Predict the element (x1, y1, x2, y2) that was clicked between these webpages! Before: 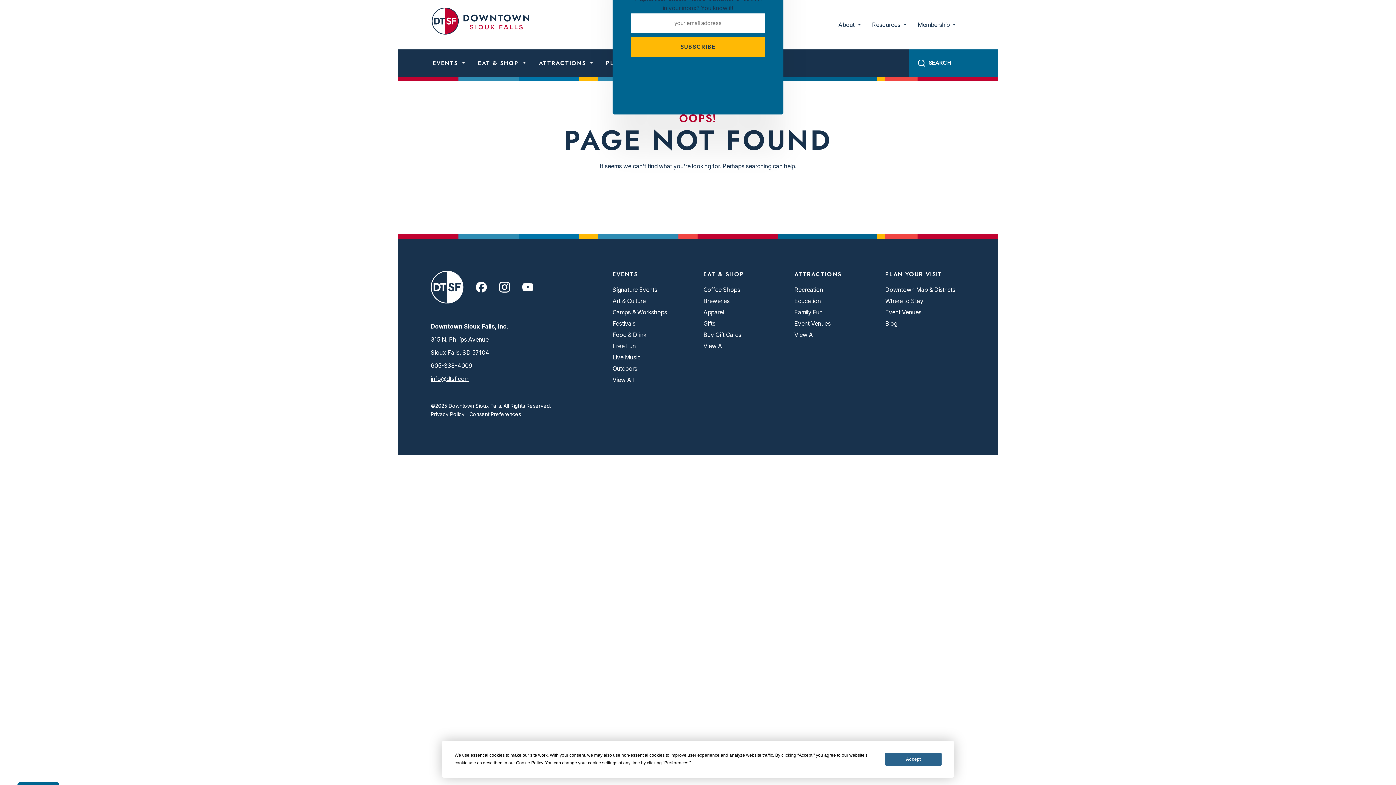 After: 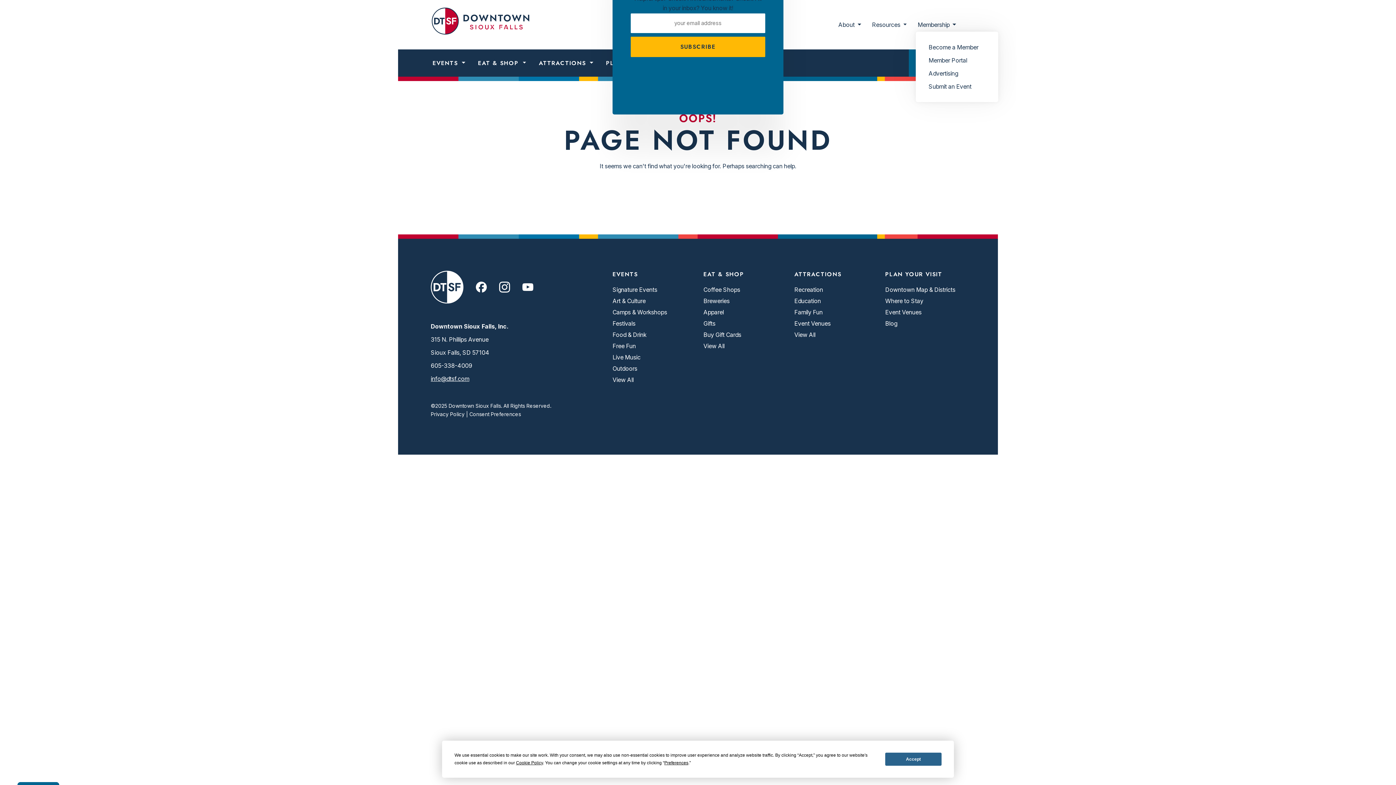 Action: bbox: (916, 18, 958, 31) label: Membership 